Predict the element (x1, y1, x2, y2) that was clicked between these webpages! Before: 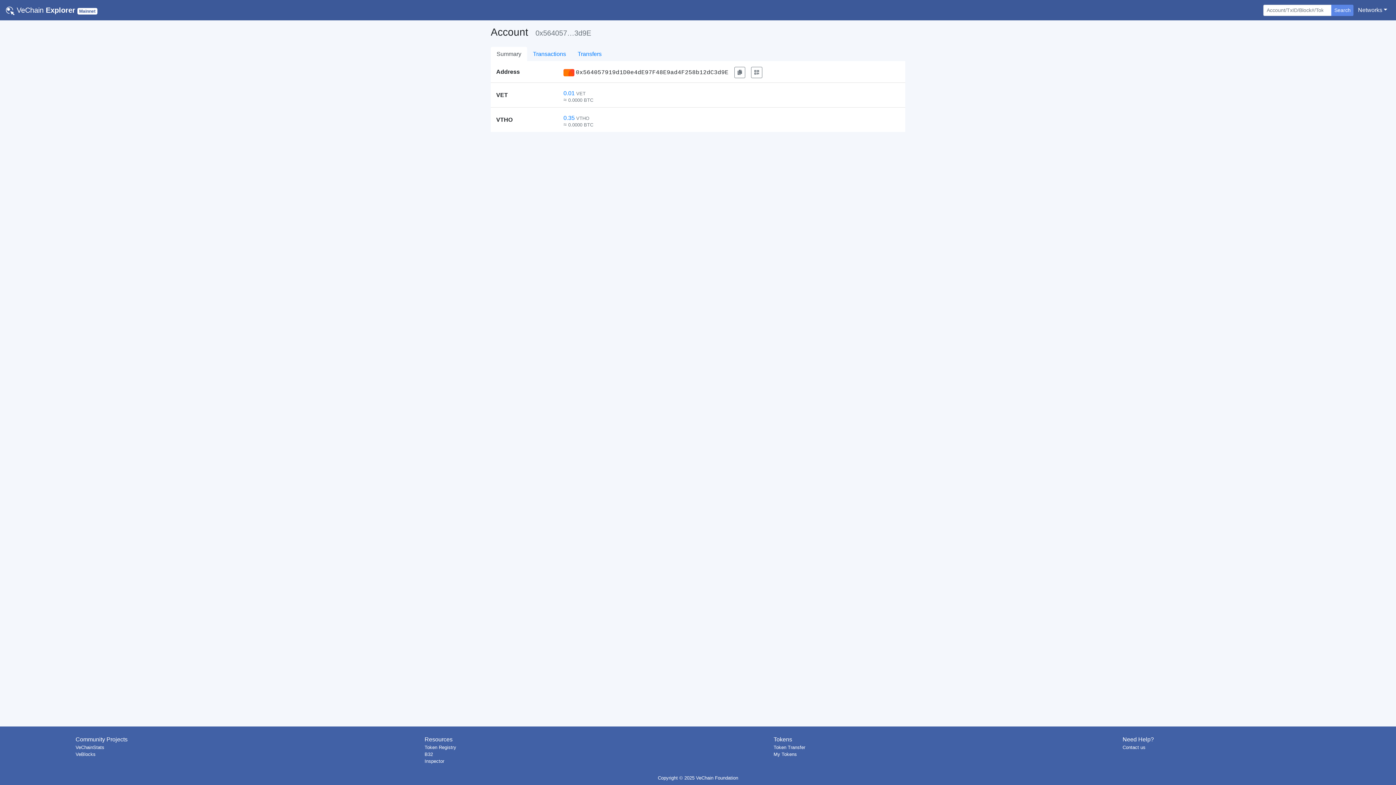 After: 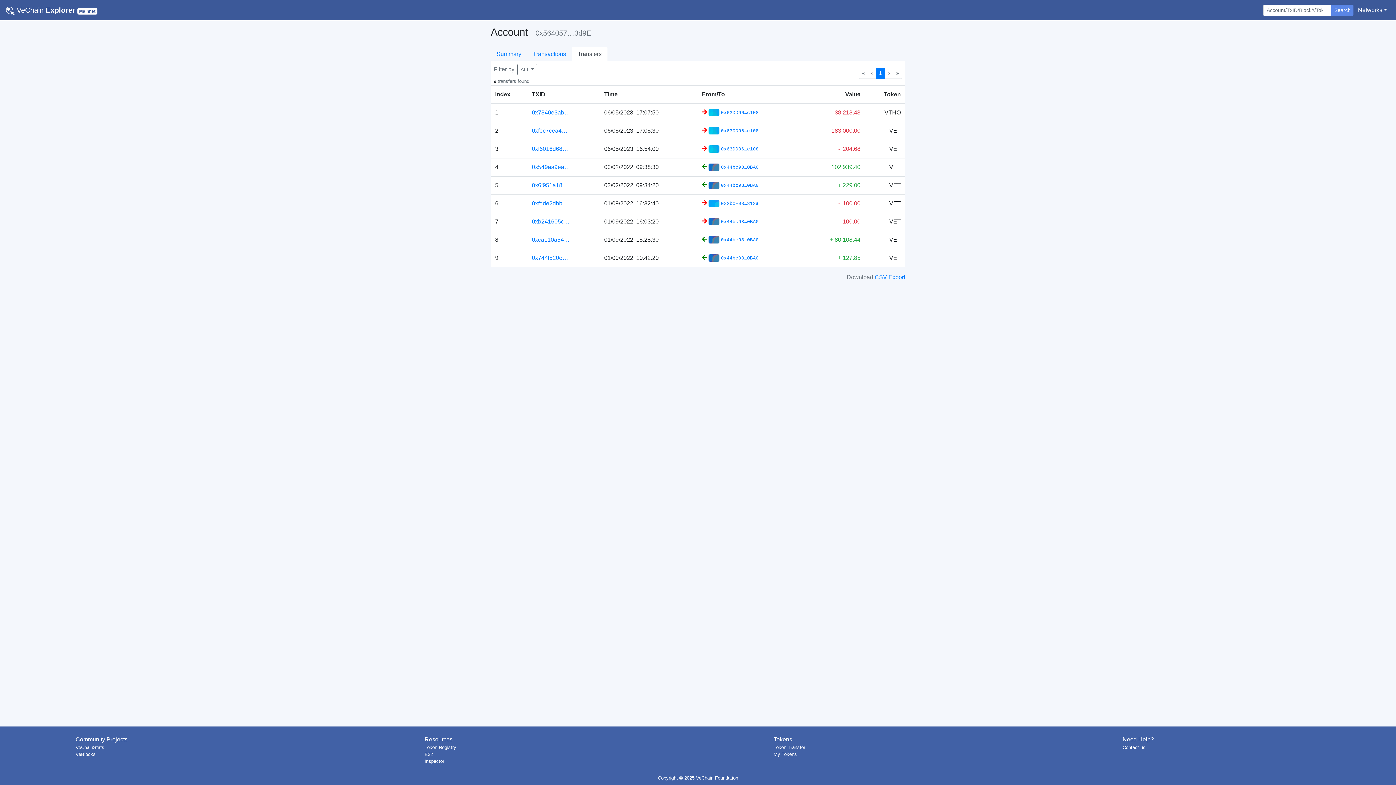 Action: bbox: (572, 46, 607, 61) label: Transfers